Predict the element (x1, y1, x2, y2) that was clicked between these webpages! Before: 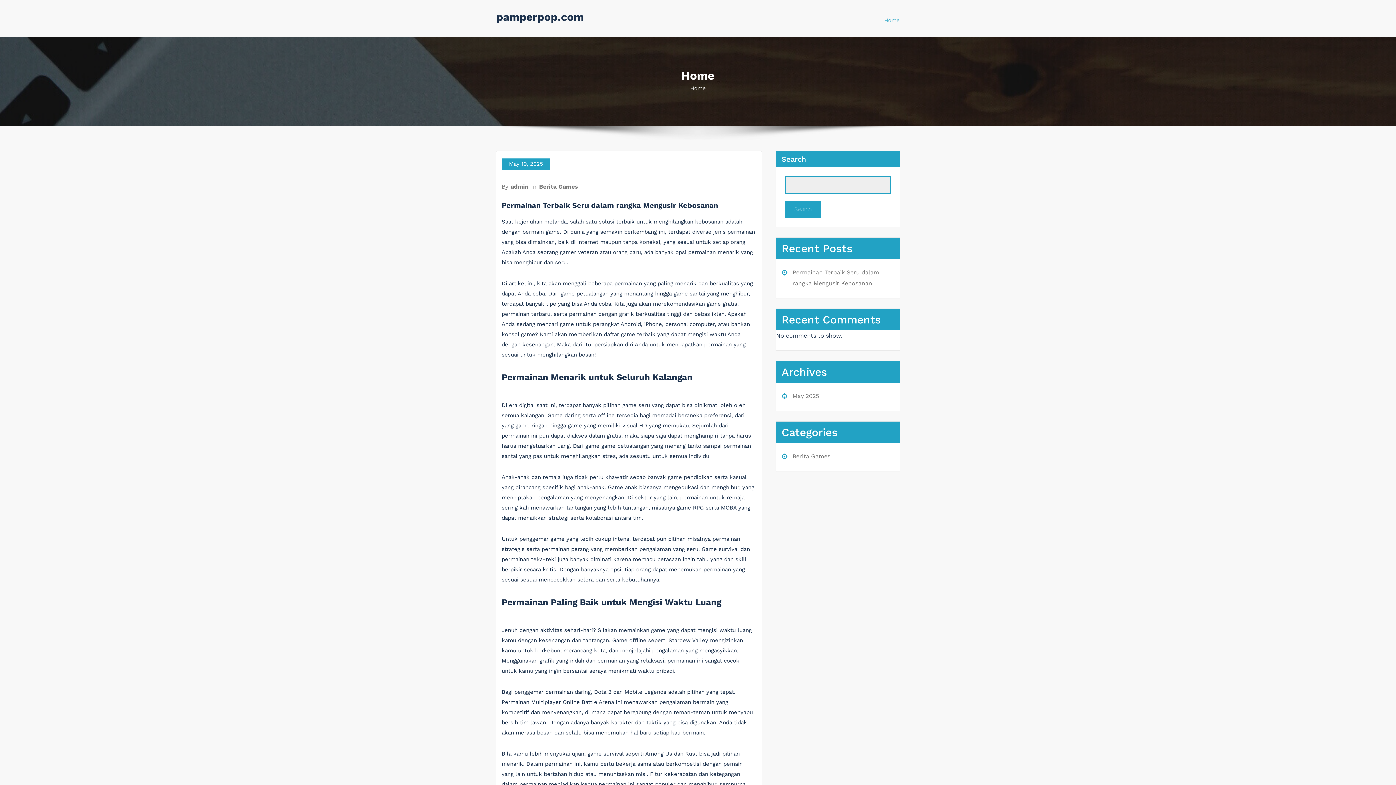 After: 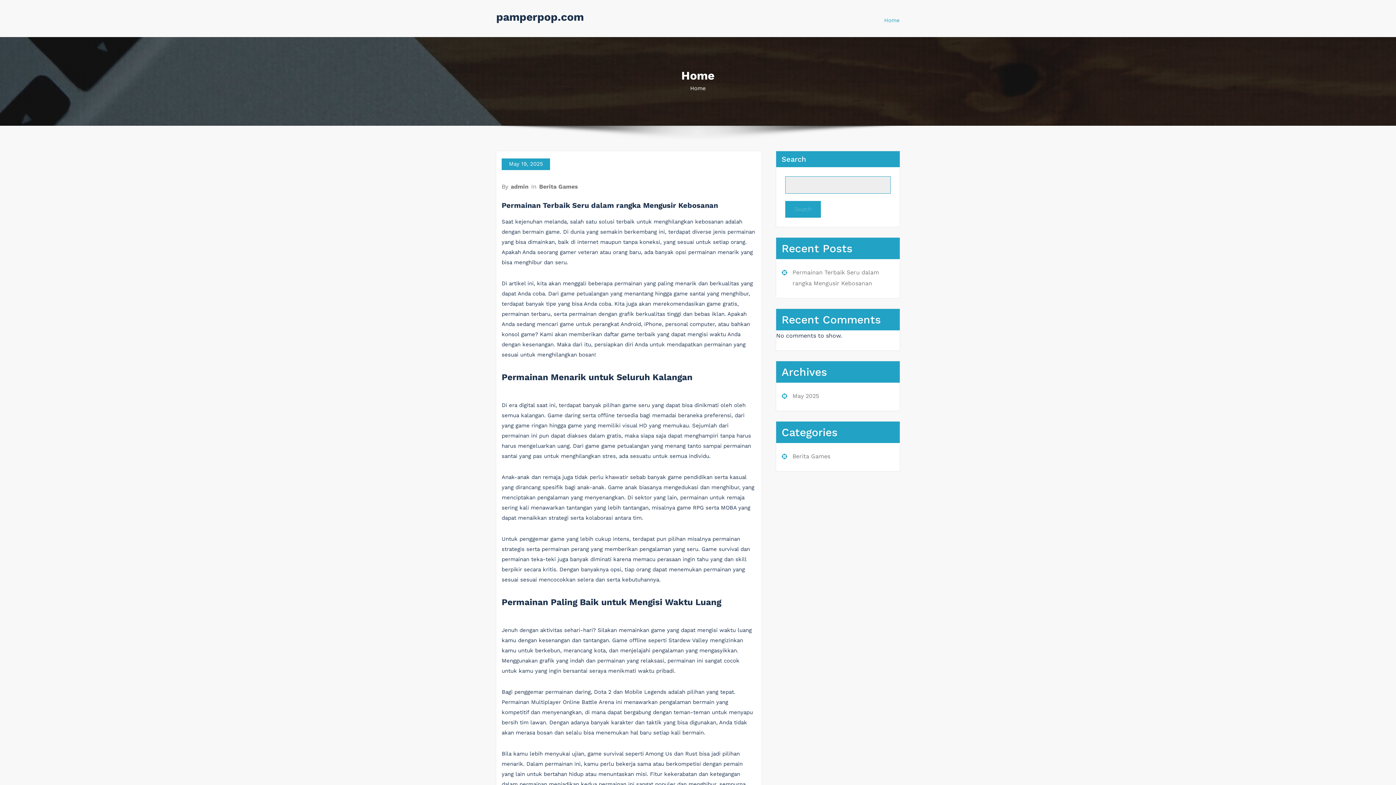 Action: label: Home bbox: (884, 12, 900, 28)